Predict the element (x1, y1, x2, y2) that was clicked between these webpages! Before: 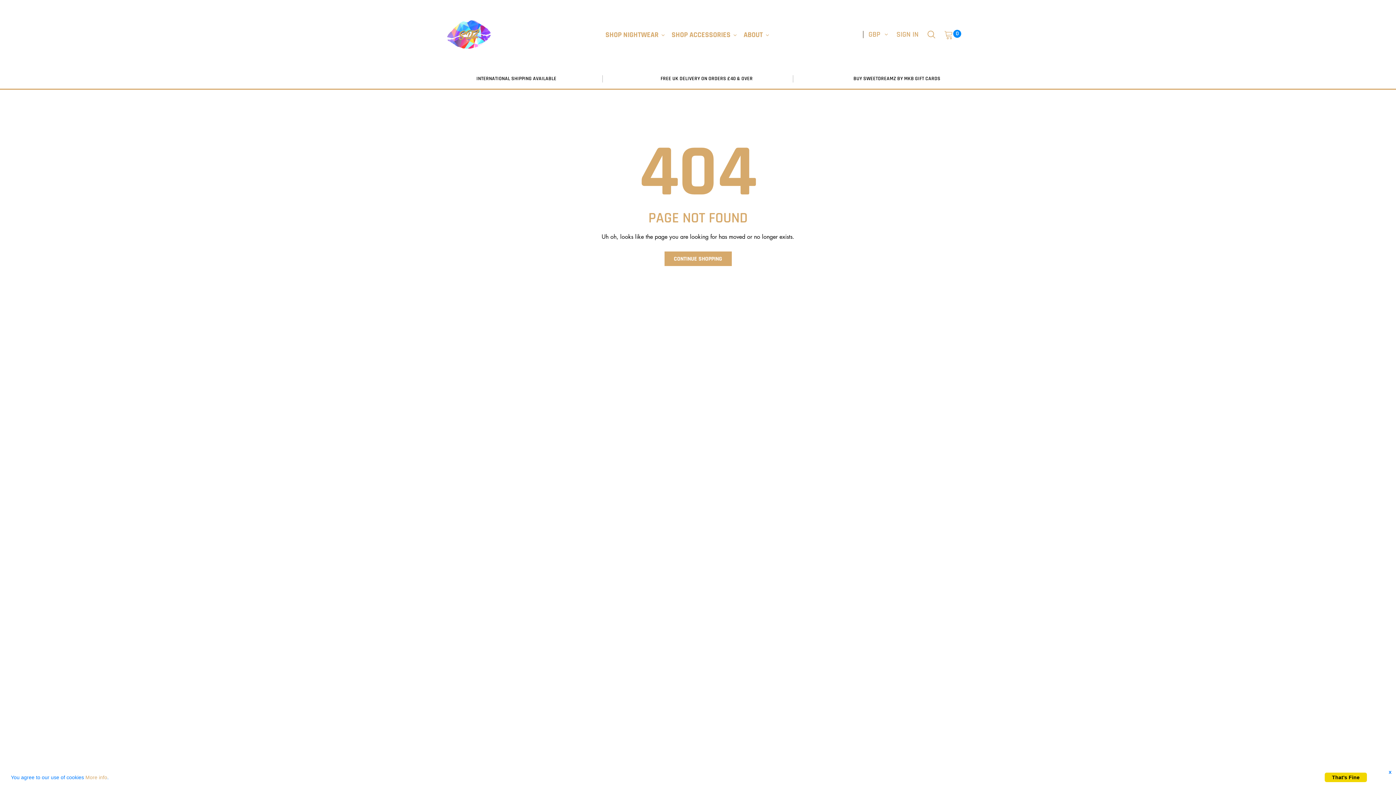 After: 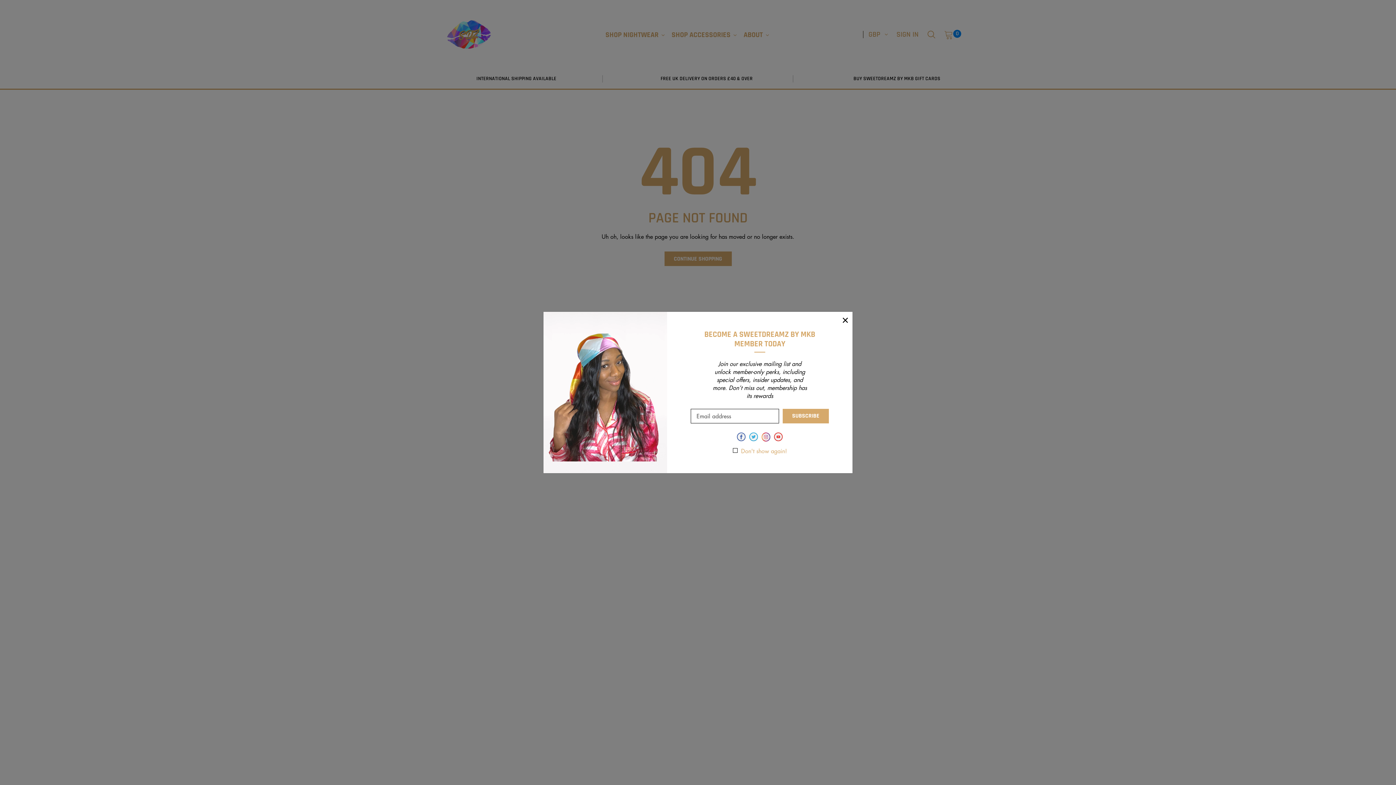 Action: bbox: (1325, 773, 1367, 782) label: That's Fine